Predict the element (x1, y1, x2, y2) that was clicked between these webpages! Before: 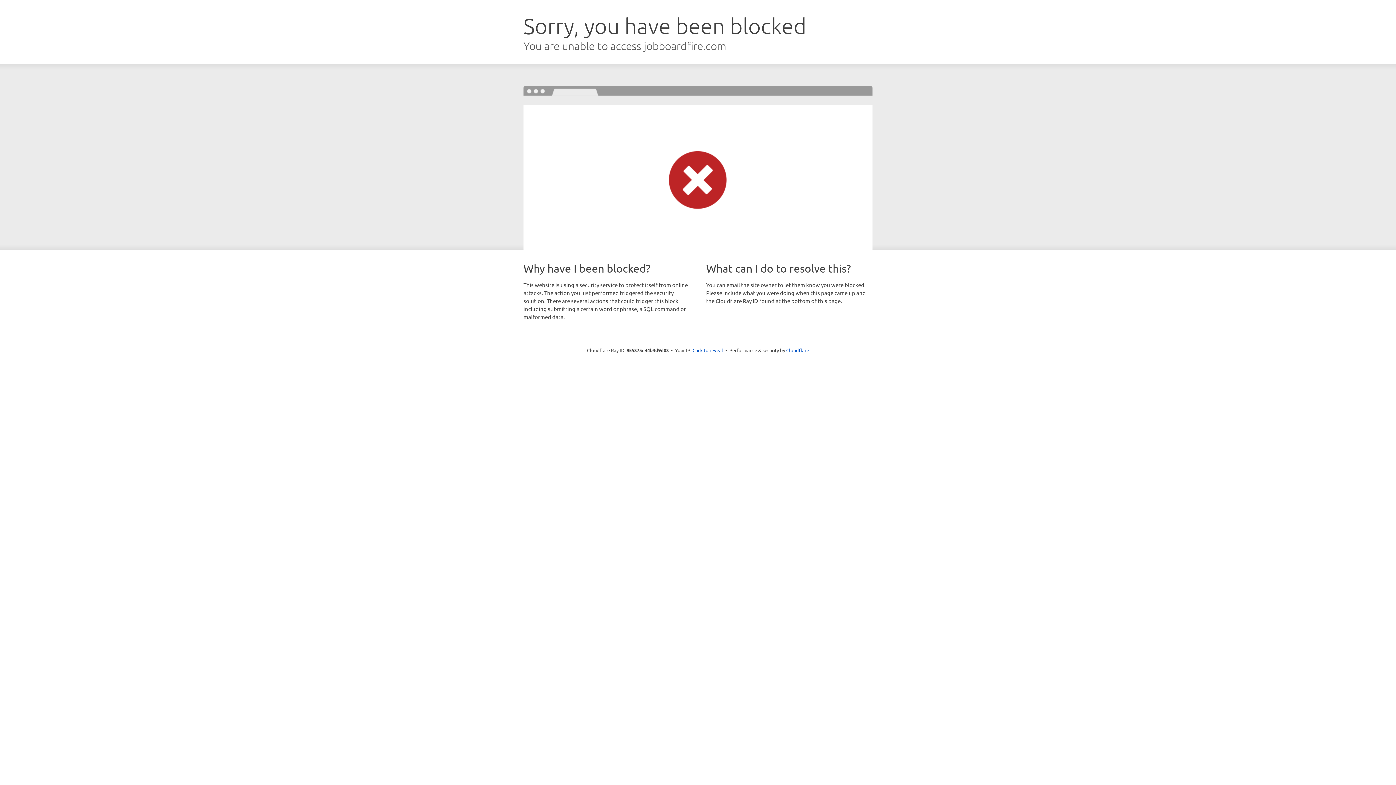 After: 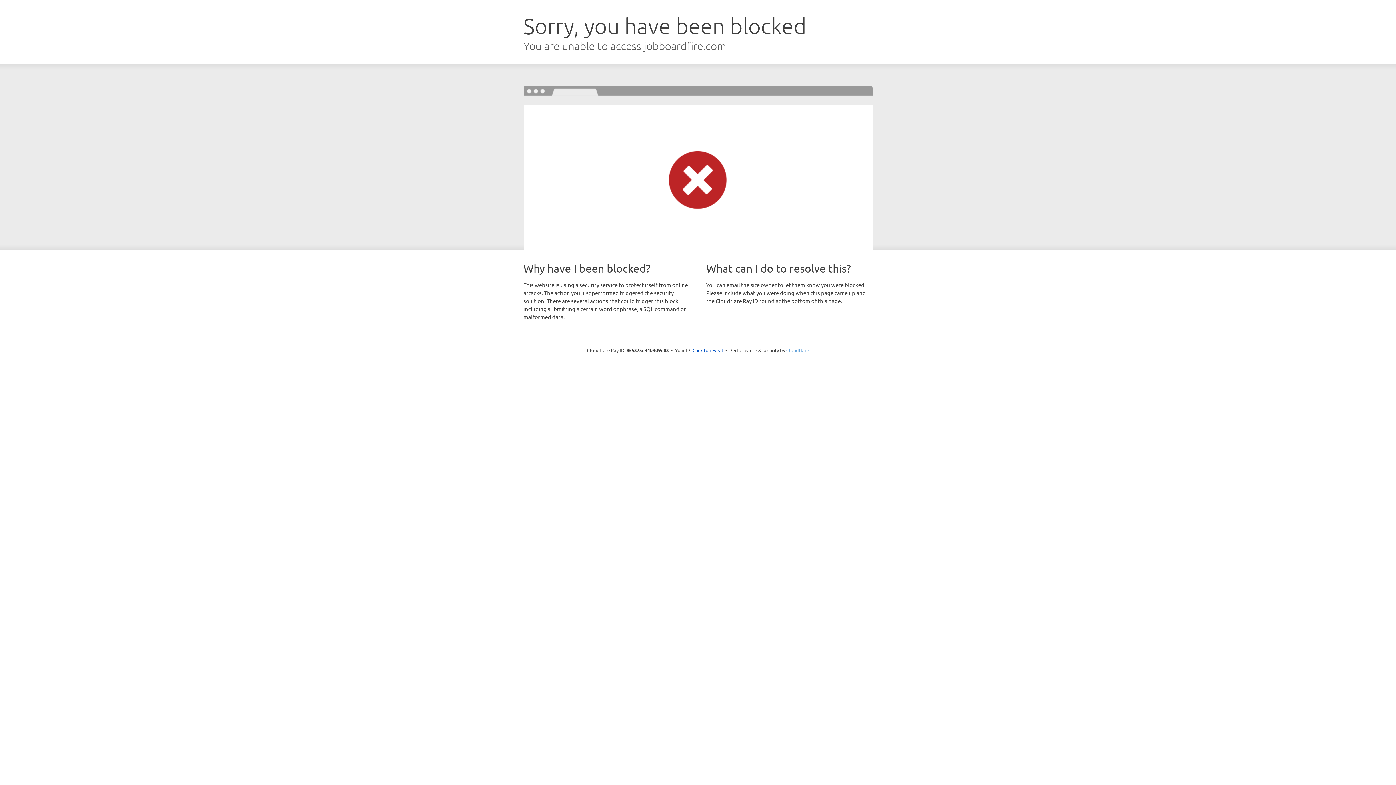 Action: label: Cloudflare bbox: (786, 347, 809, 353)